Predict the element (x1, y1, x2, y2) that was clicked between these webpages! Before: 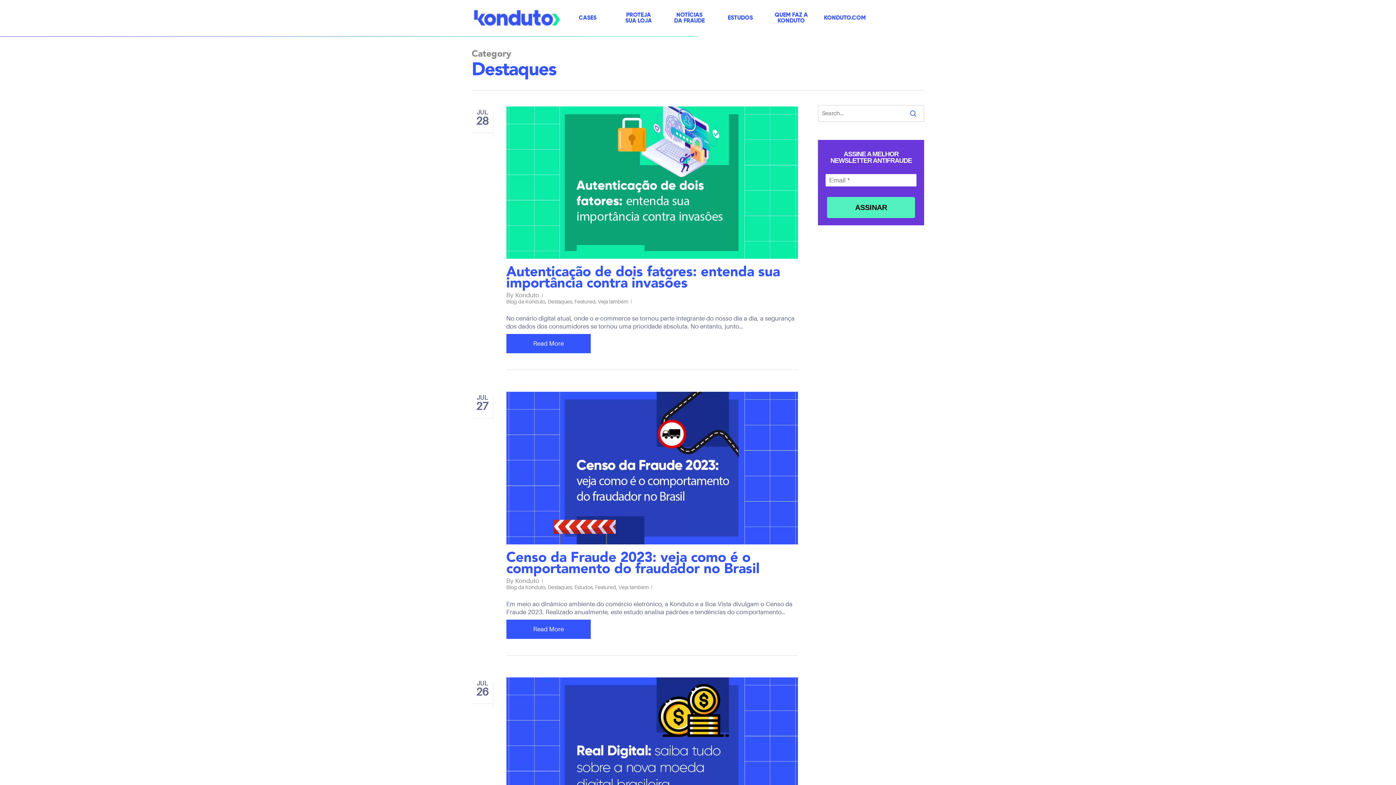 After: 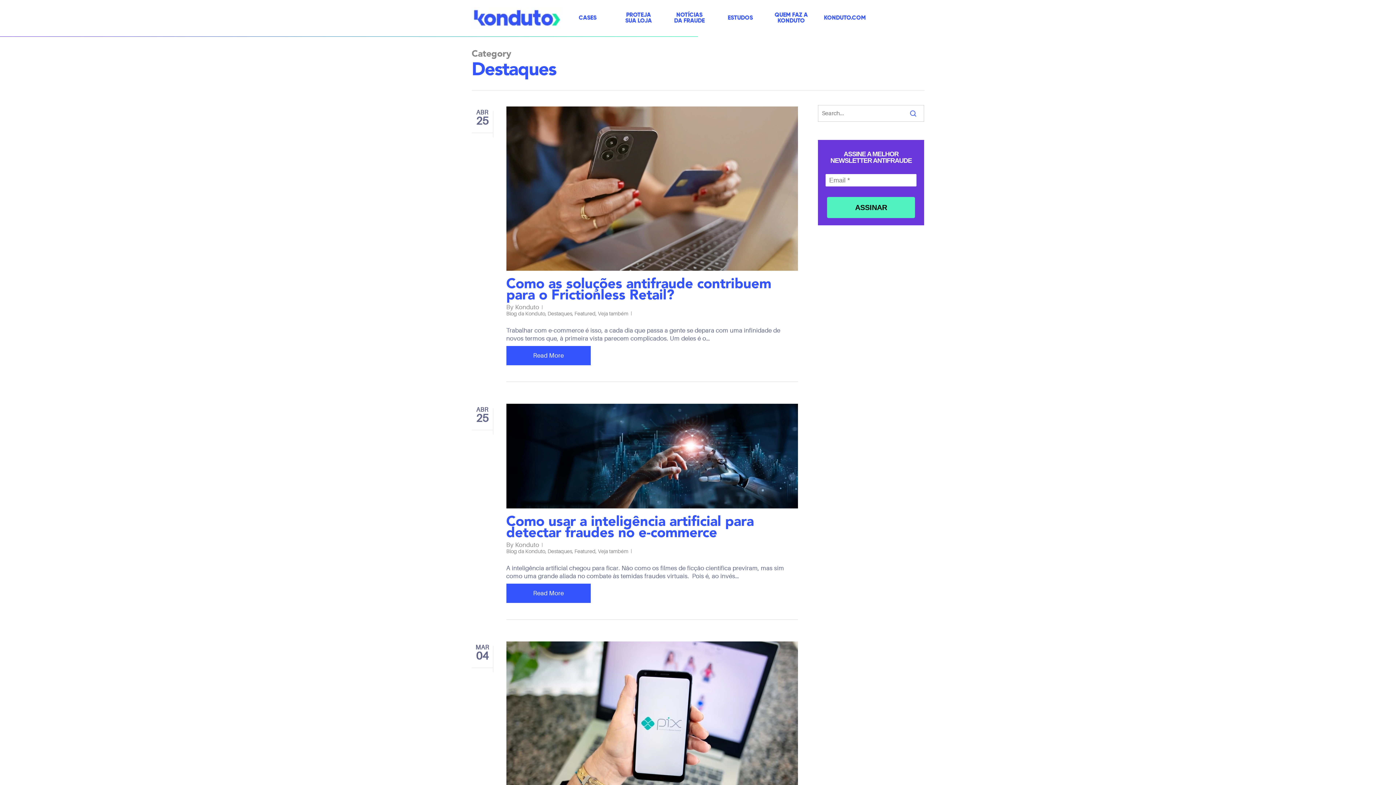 Action: label: Destaques bbox: (547, 584, 572, 590)